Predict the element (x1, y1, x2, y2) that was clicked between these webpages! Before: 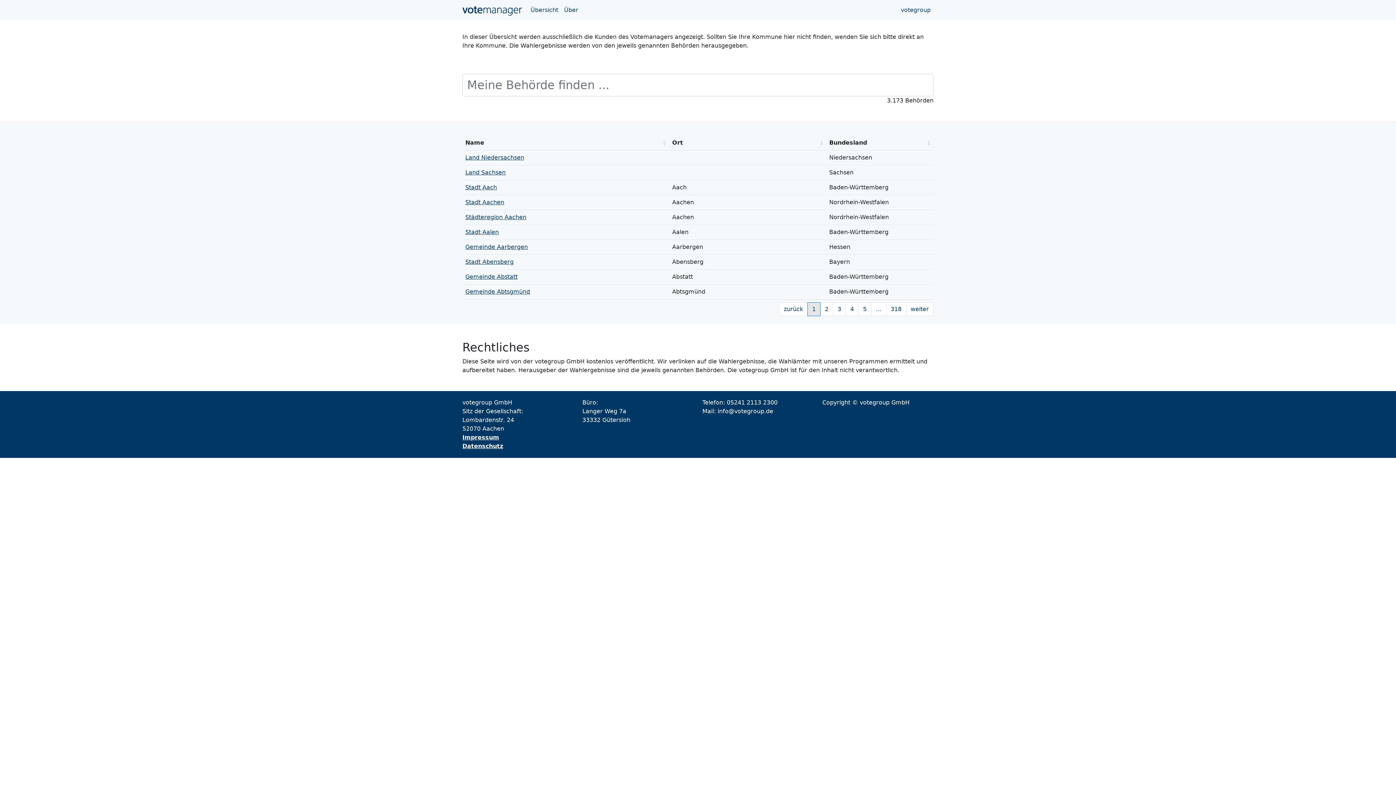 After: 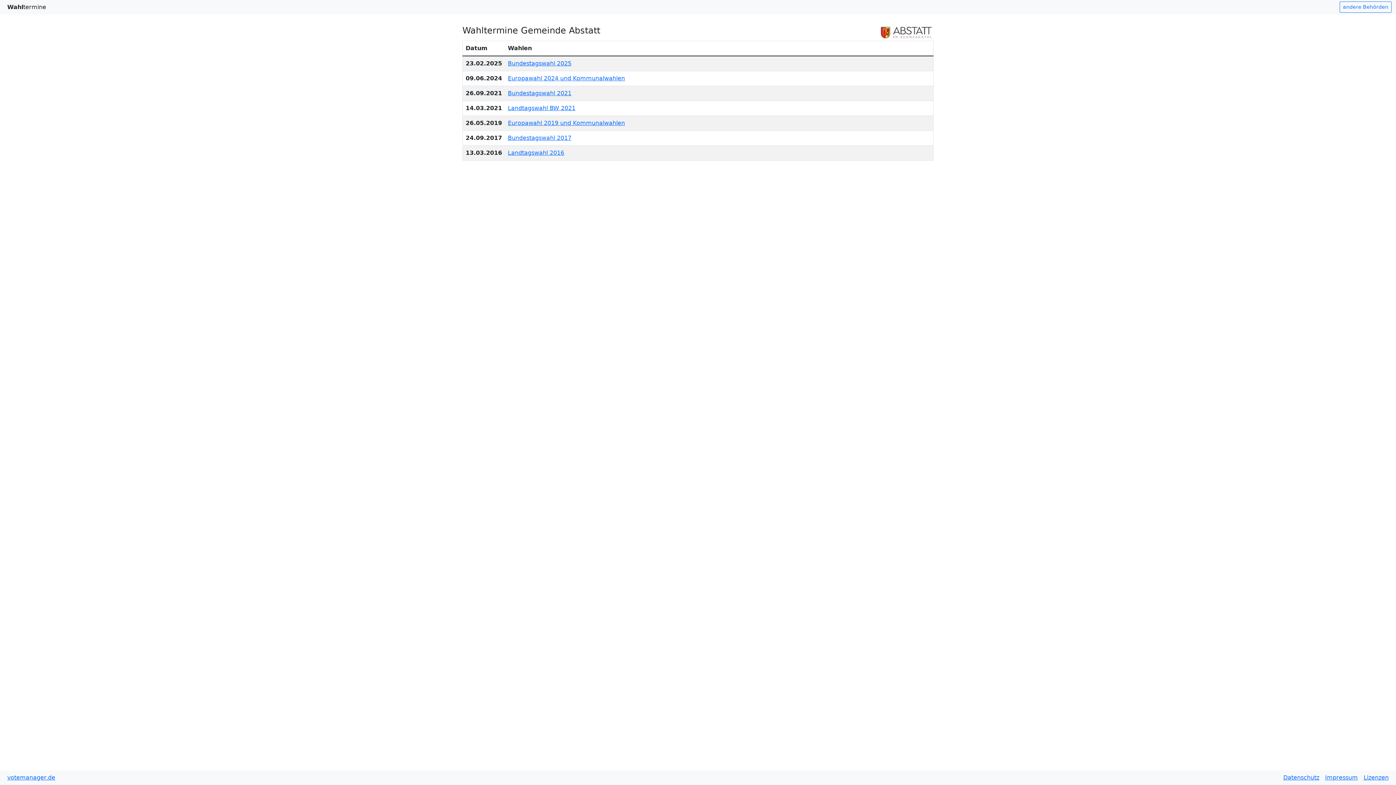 Action: bbox: (465, 273, 517, 280) label: Gemeinde Abstatt